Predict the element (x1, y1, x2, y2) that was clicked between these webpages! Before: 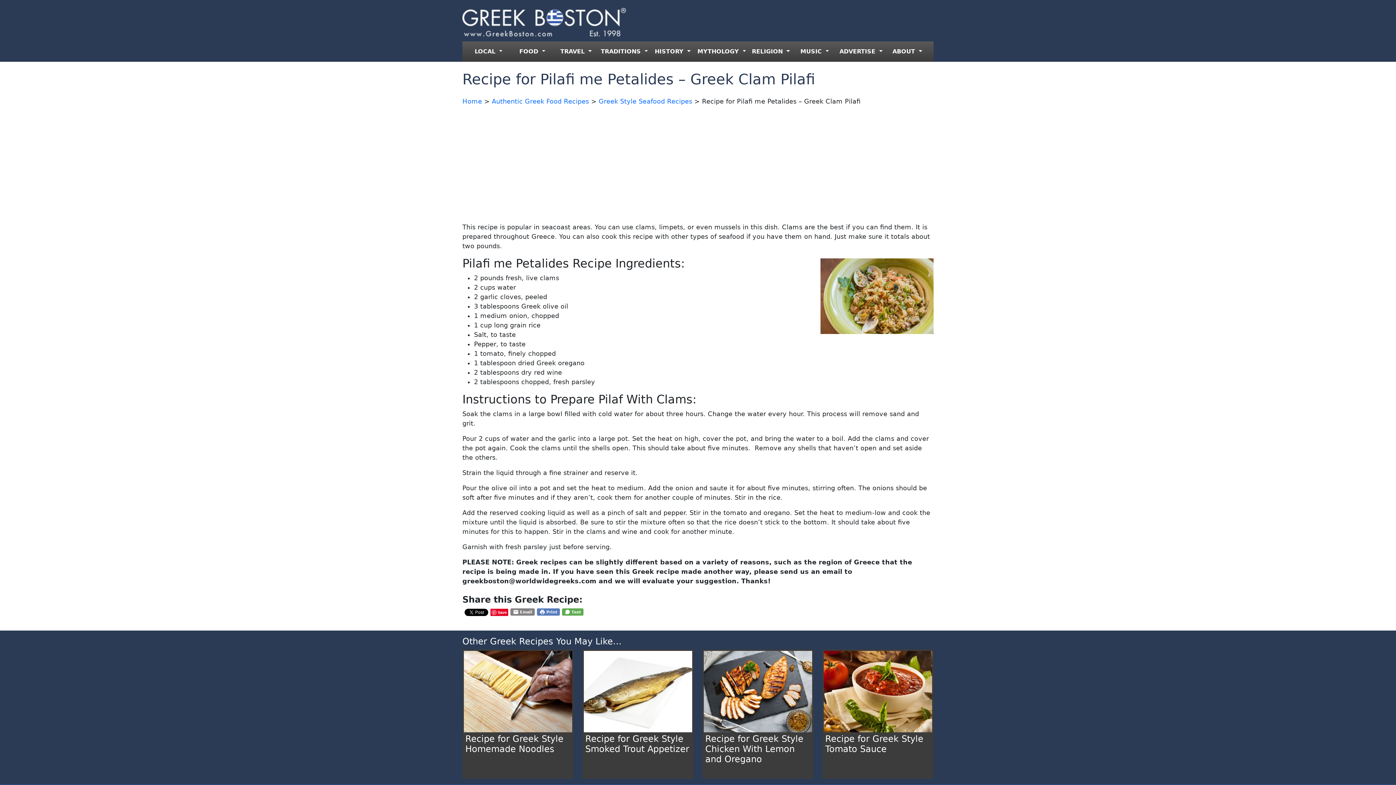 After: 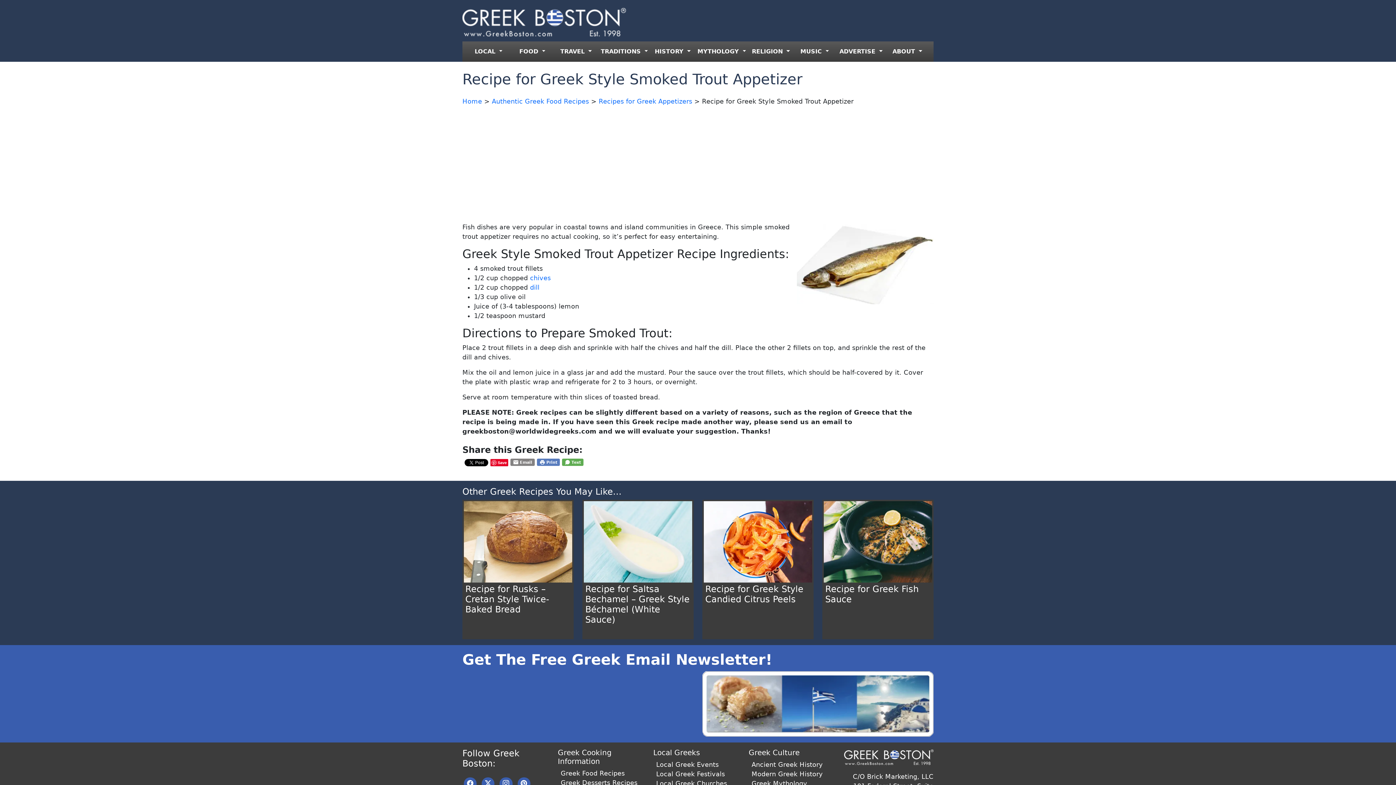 Action: bbox: (584, 651, 692, 732)